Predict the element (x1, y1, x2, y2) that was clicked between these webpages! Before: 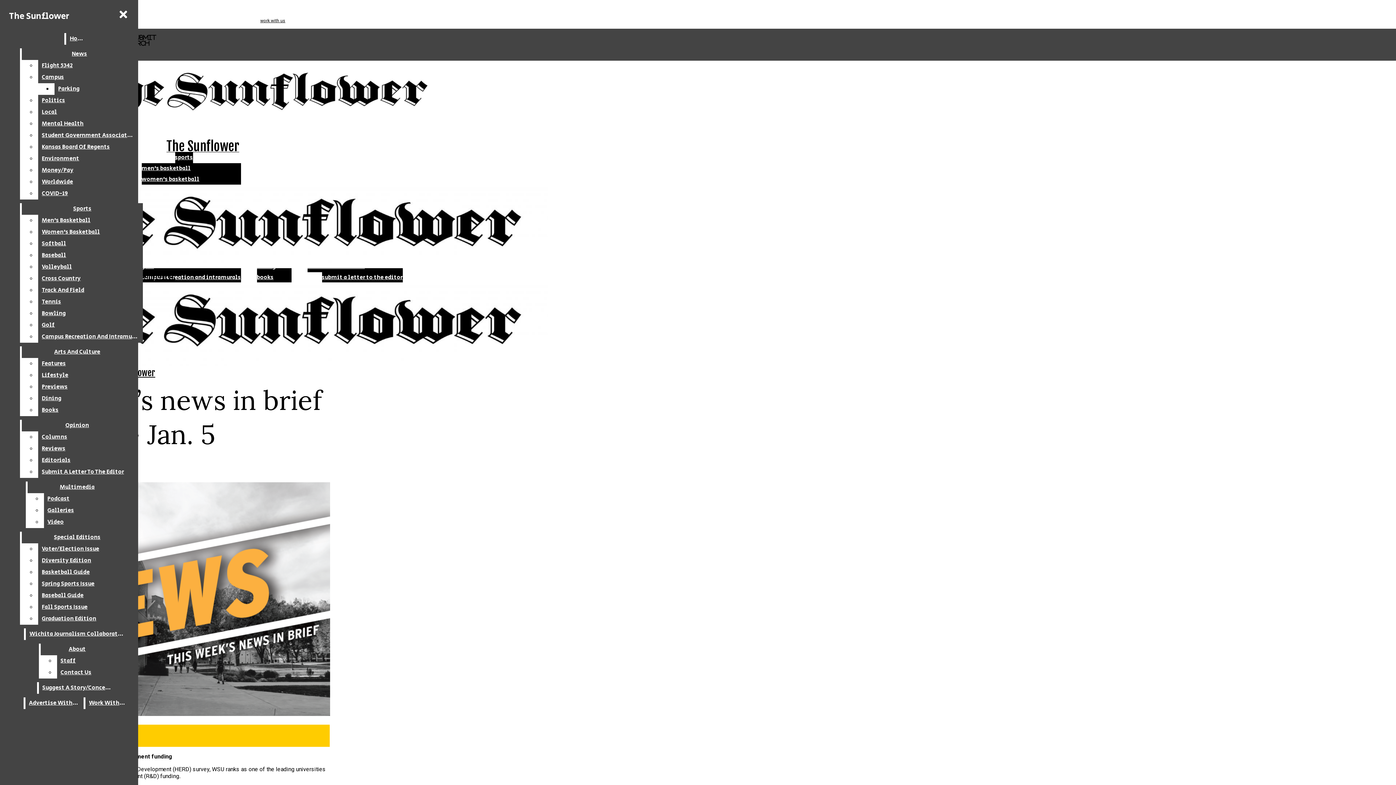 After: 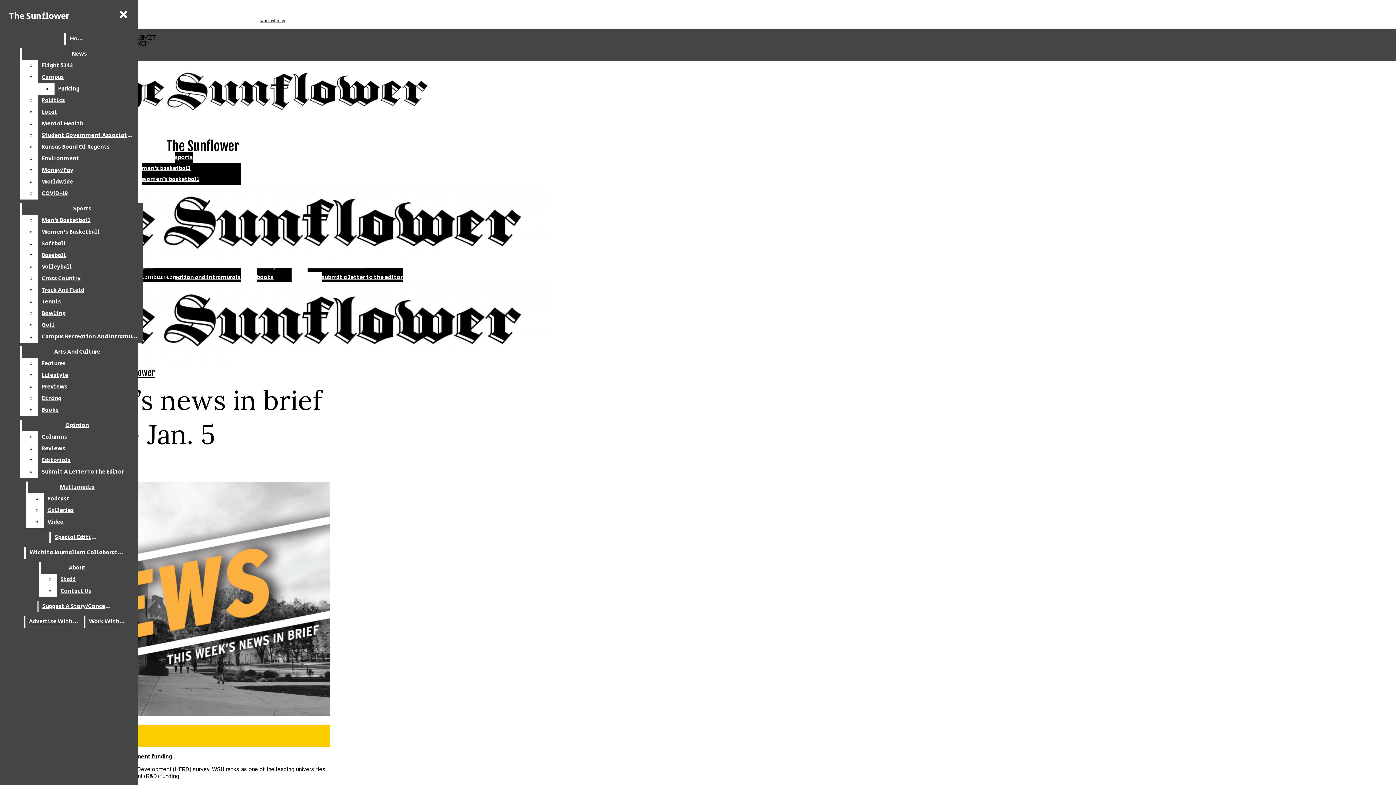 Action: bbox: (38, 601, 132, 613) label: Fall Sports Issue